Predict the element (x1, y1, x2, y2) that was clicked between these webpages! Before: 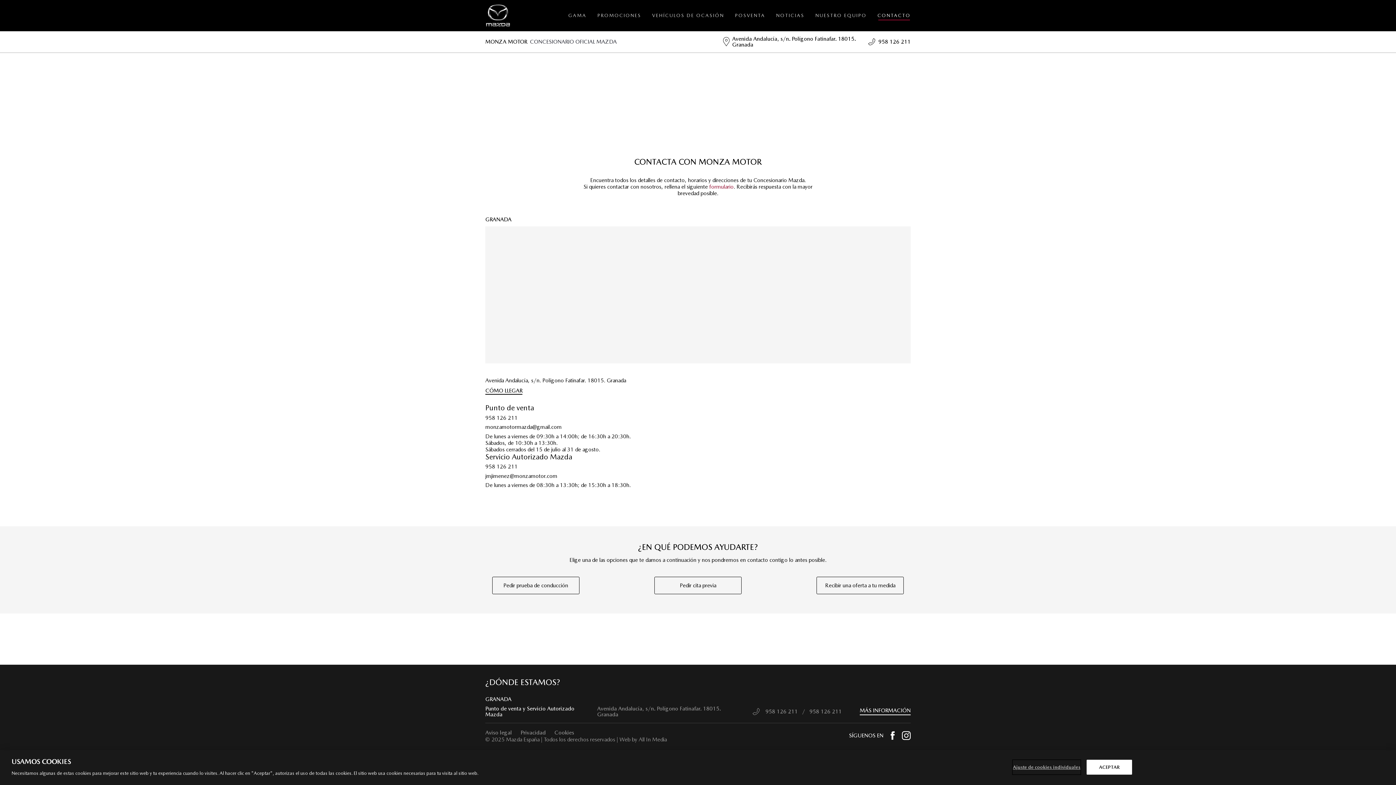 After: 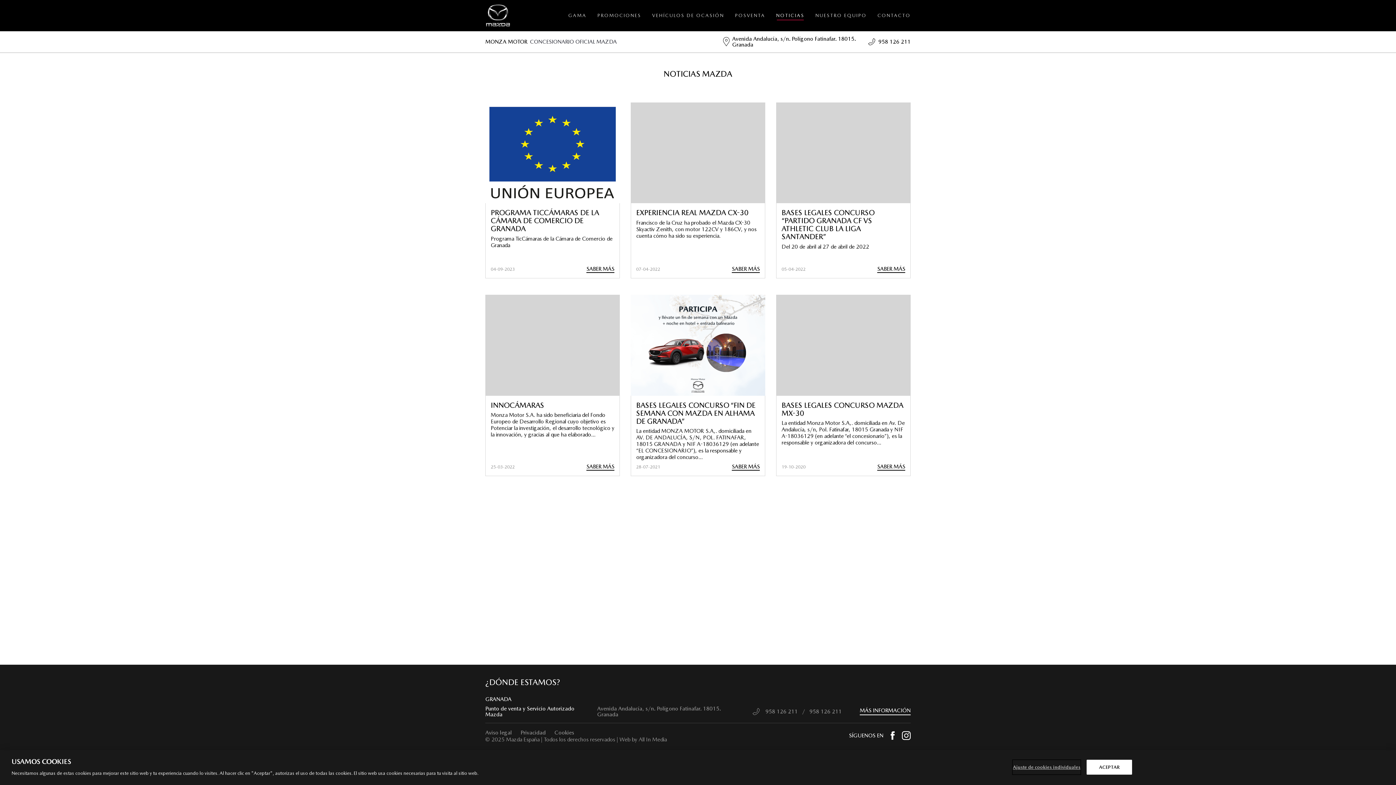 Action: bbox: (776, 10, 804, 20) label: NOTICIAS